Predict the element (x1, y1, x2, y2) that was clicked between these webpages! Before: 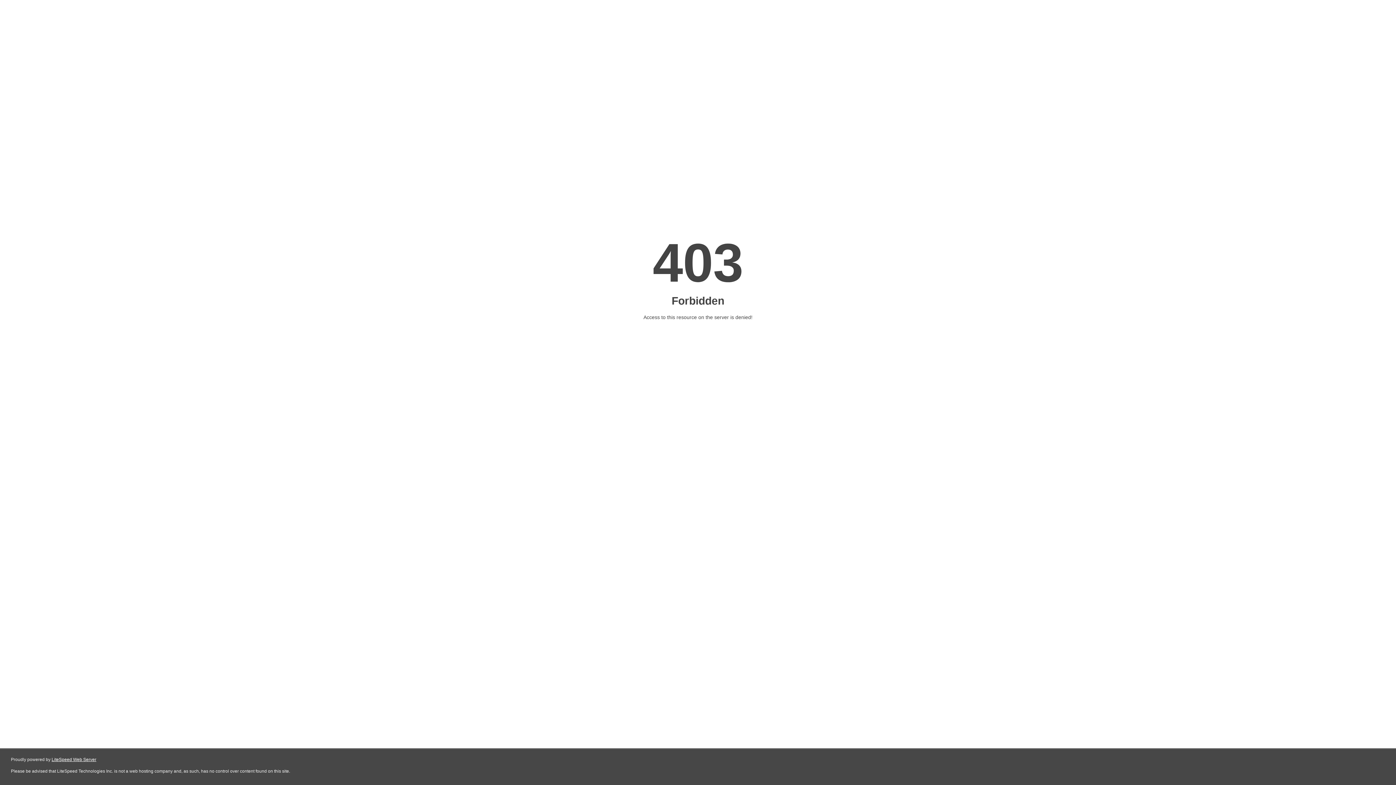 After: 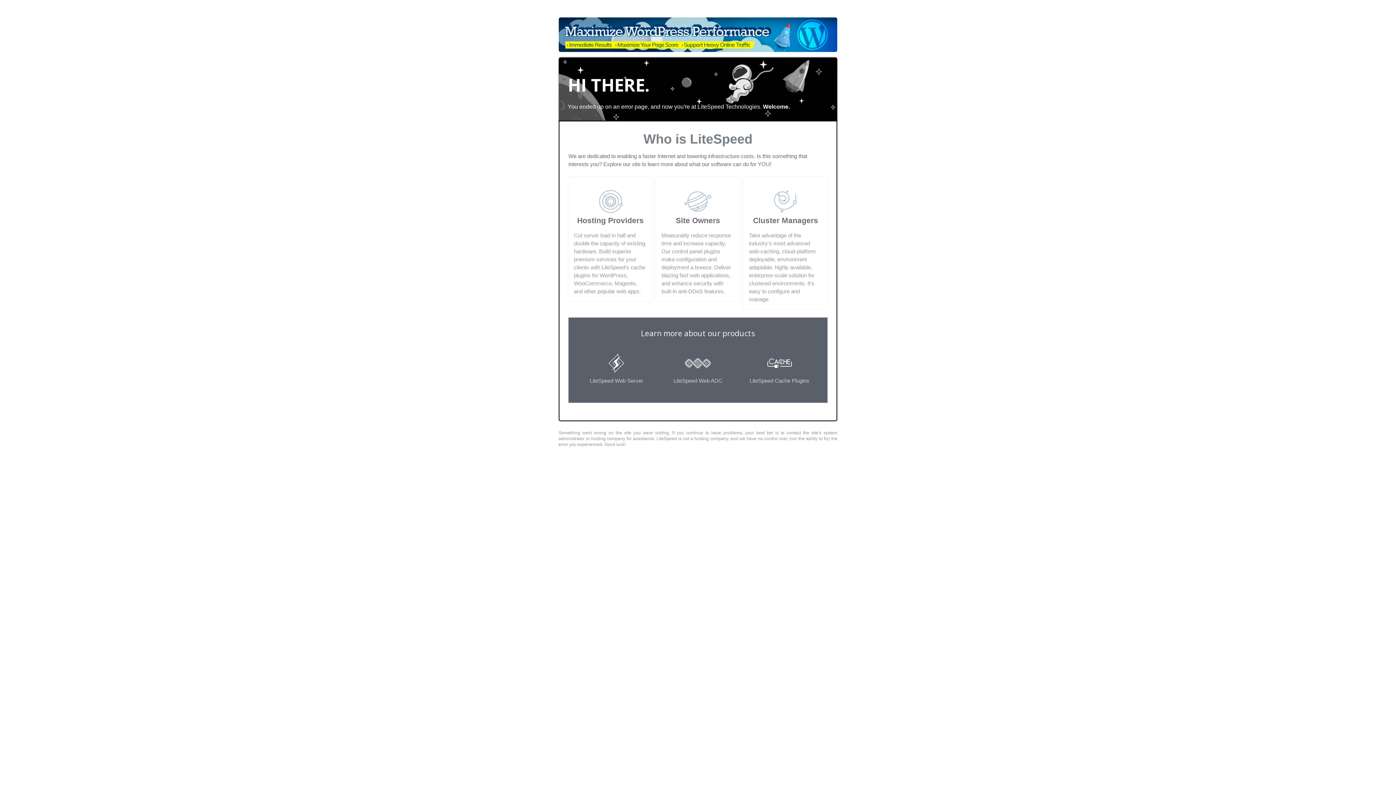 Action: label: LiteSpeed Web Server bbox: (51, 757, 96, 762)